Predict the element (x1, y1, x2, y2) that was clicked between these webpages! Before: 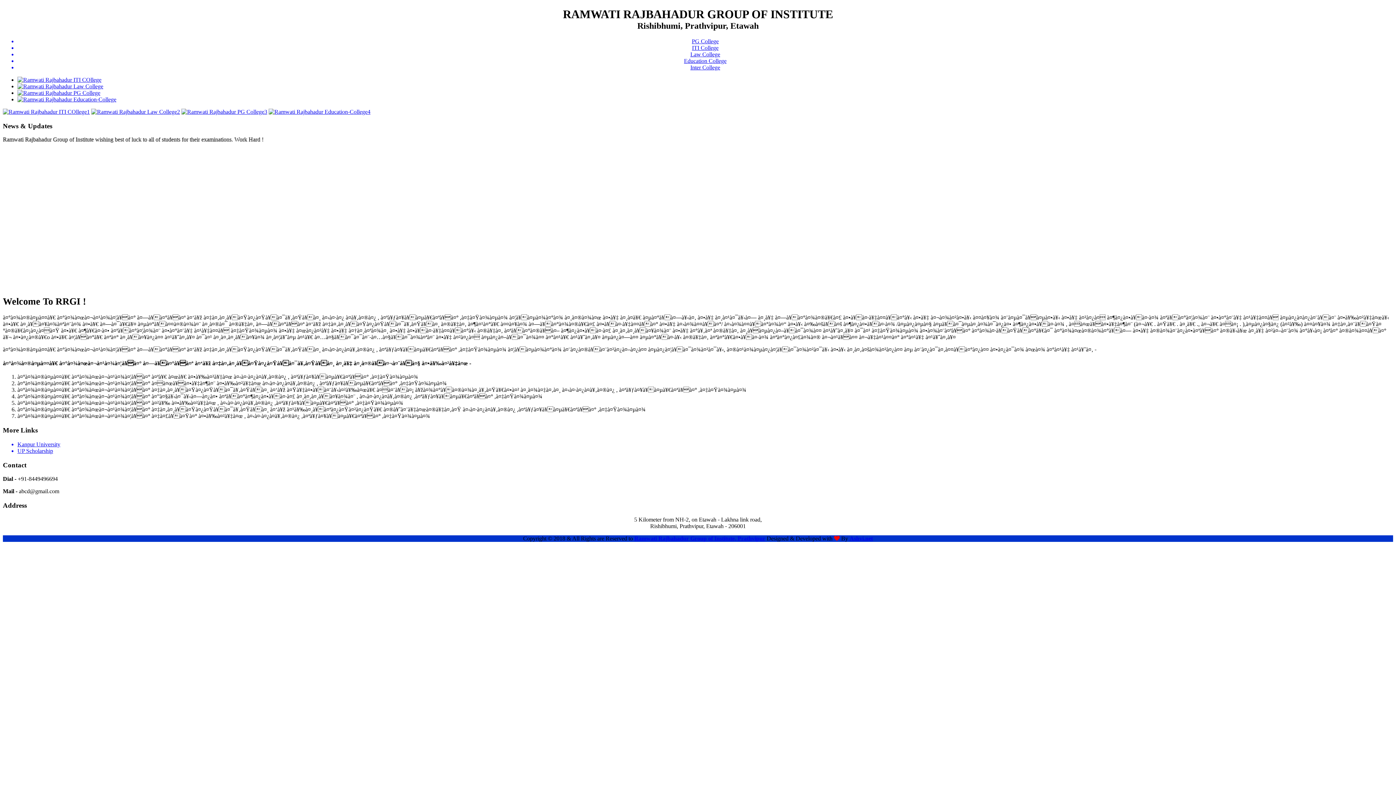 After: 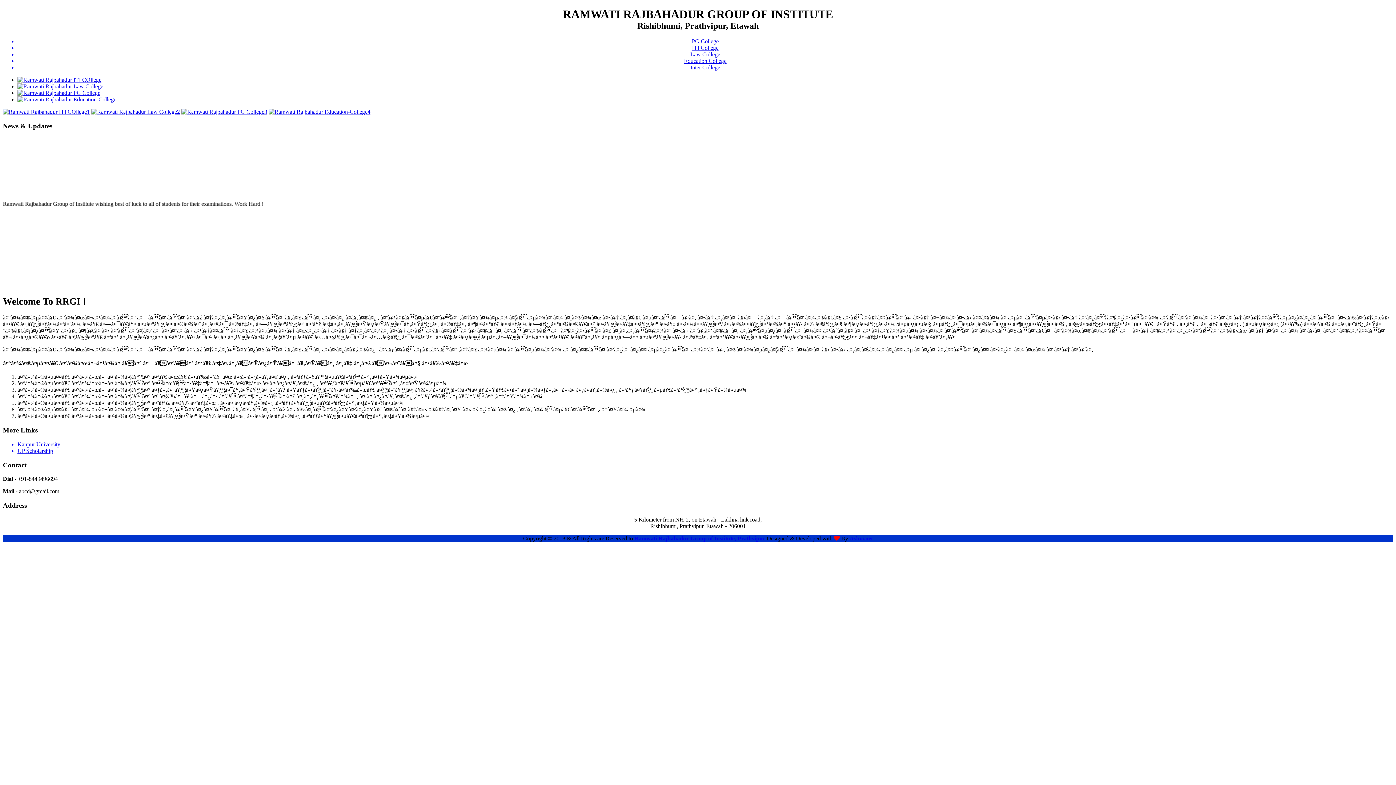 Action: label: Ashvi.net bbox: (849, 535, 873, 541)